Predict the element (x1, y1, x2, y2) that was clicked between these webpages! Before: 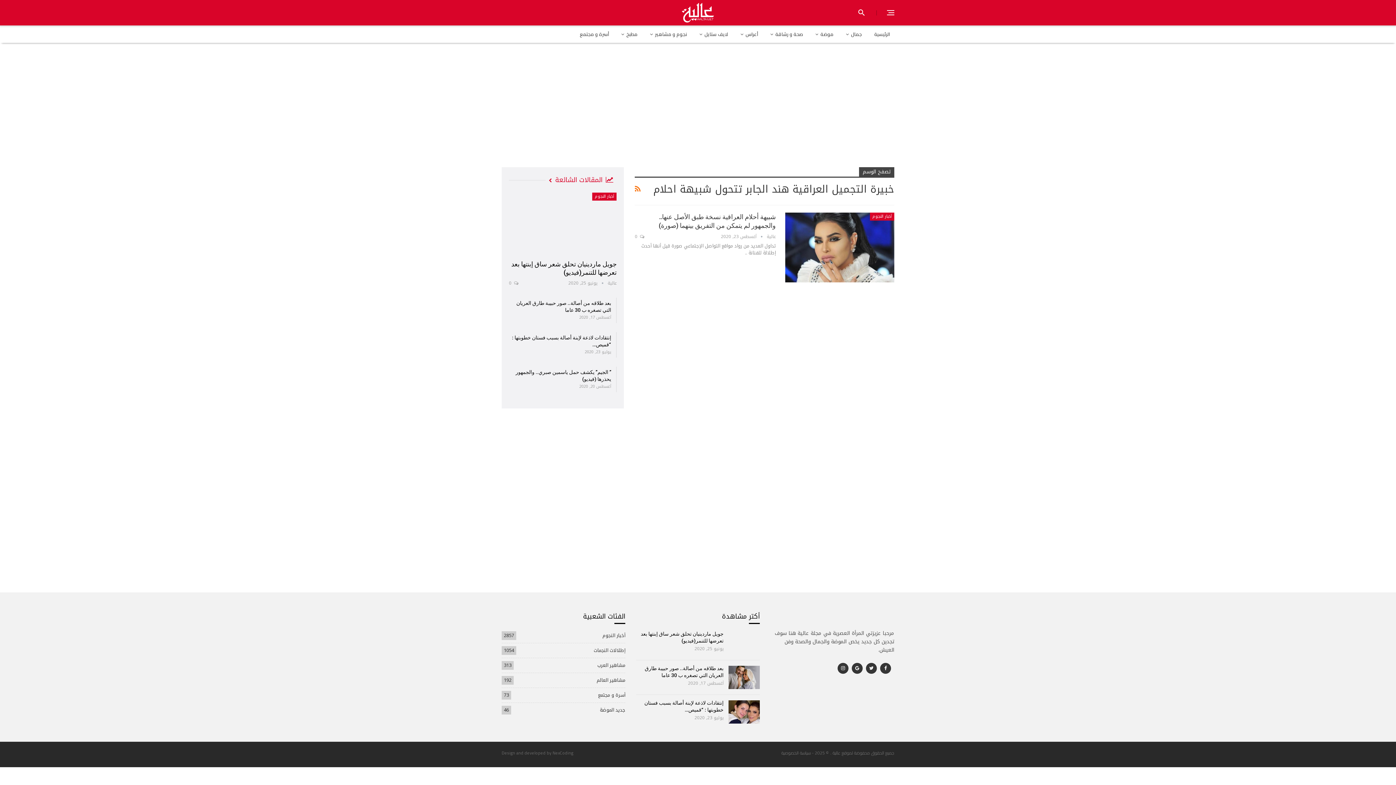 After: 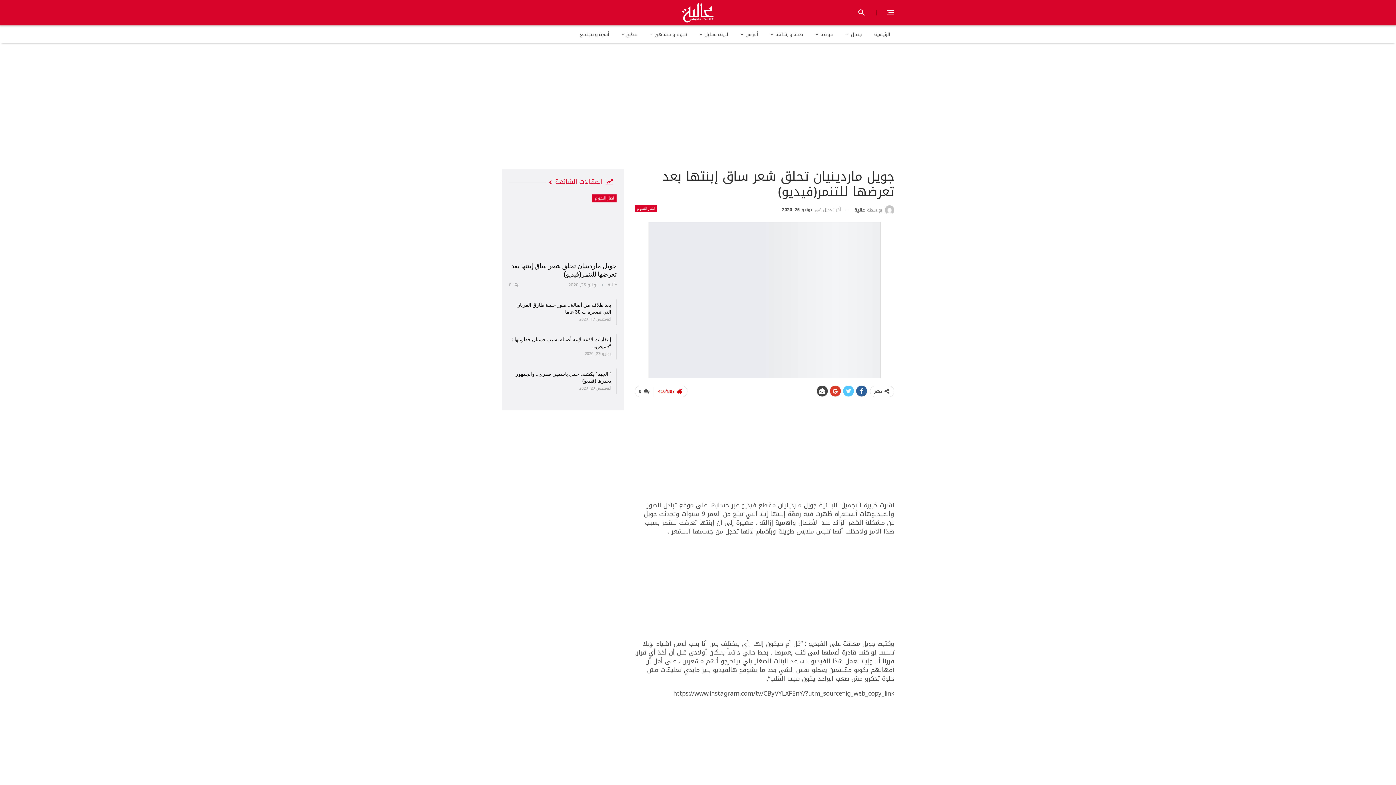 Action: bbox: (728, 631, 760, 654)